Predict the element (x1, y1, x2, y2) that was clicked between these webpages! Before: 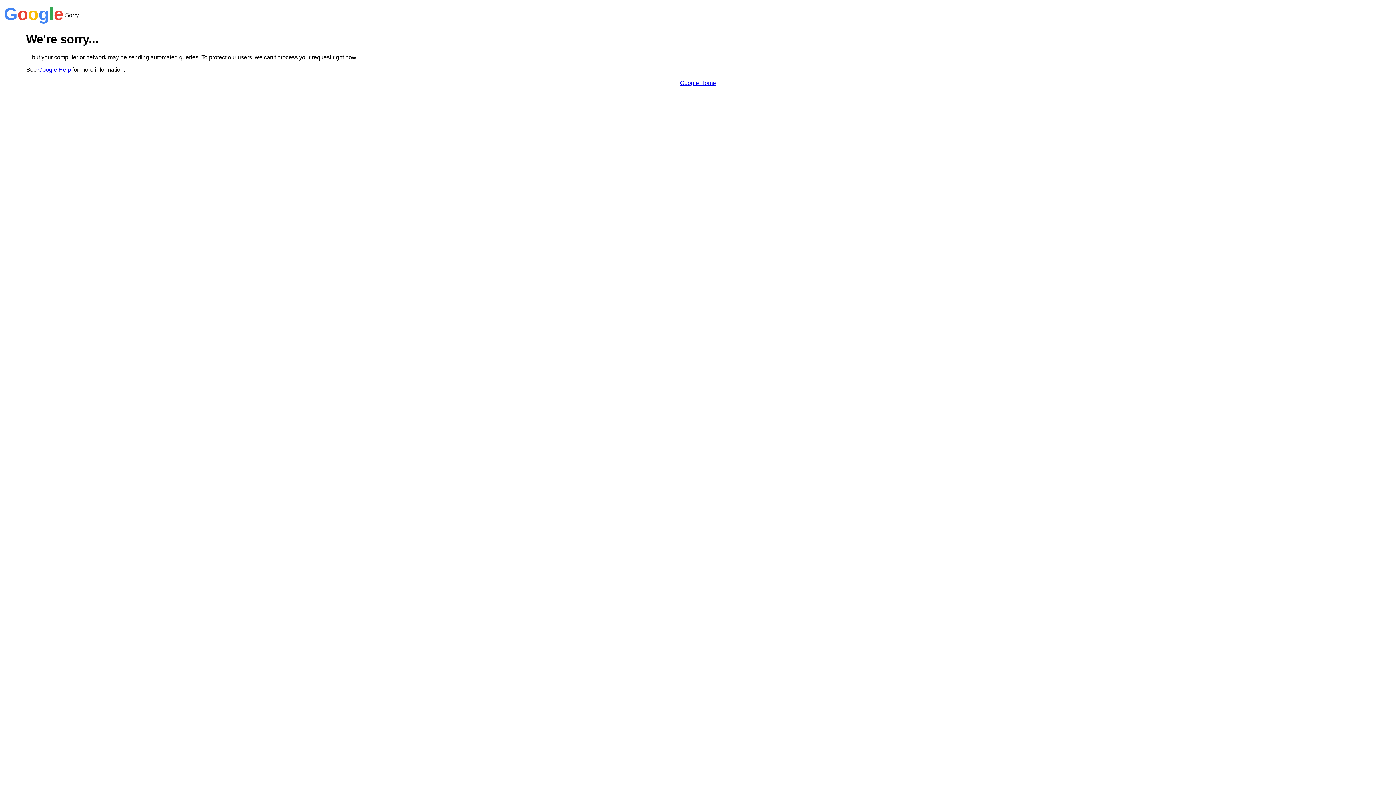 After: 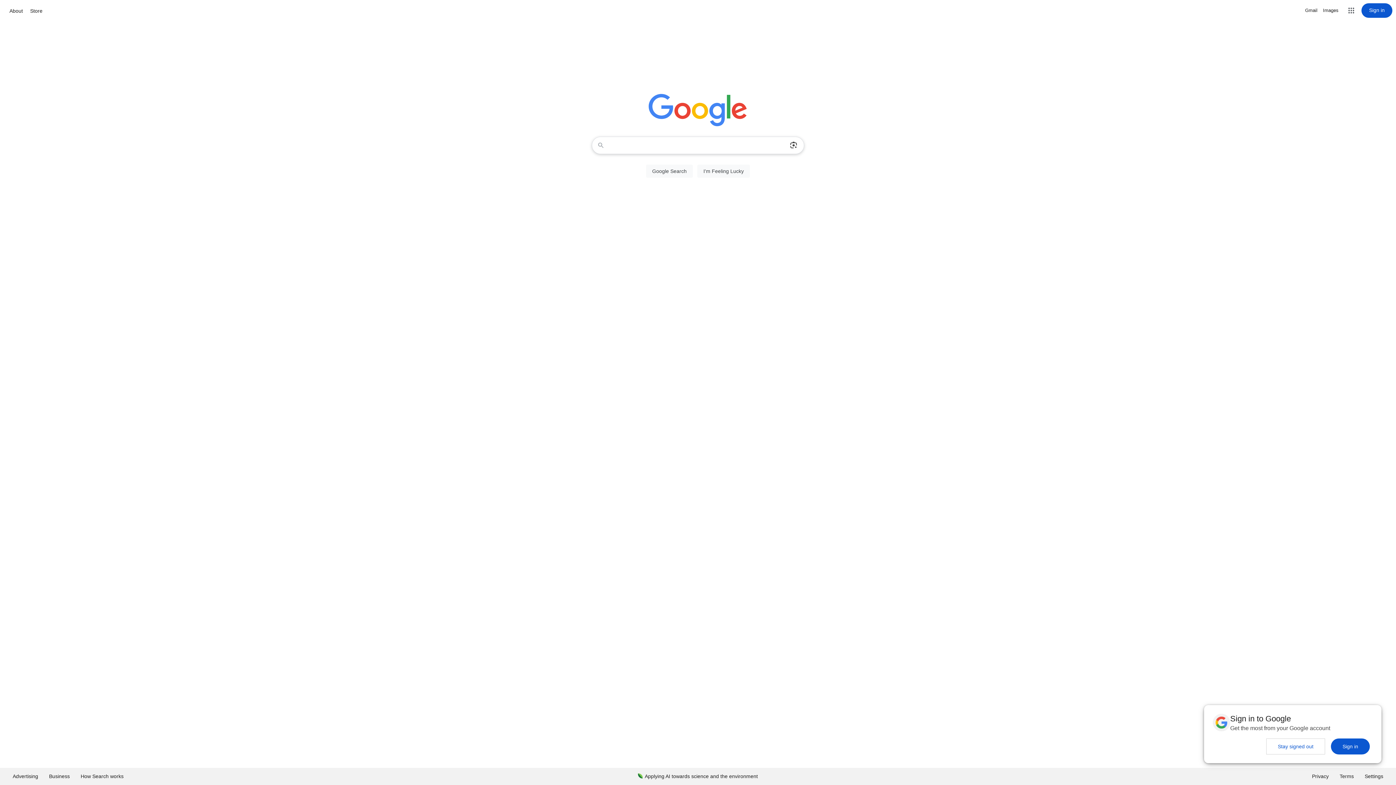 Action: label: Google Home bbox: (680, 79, 716, 86)